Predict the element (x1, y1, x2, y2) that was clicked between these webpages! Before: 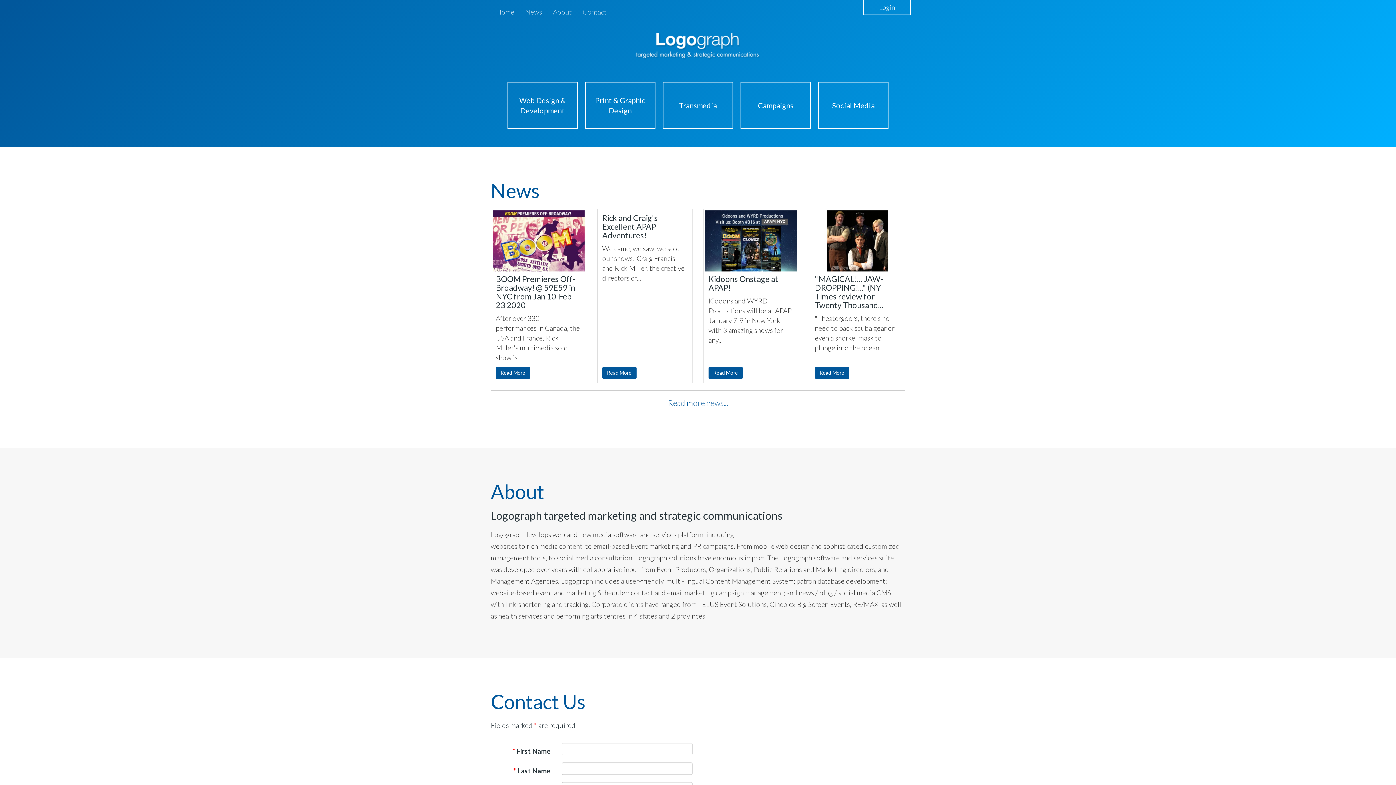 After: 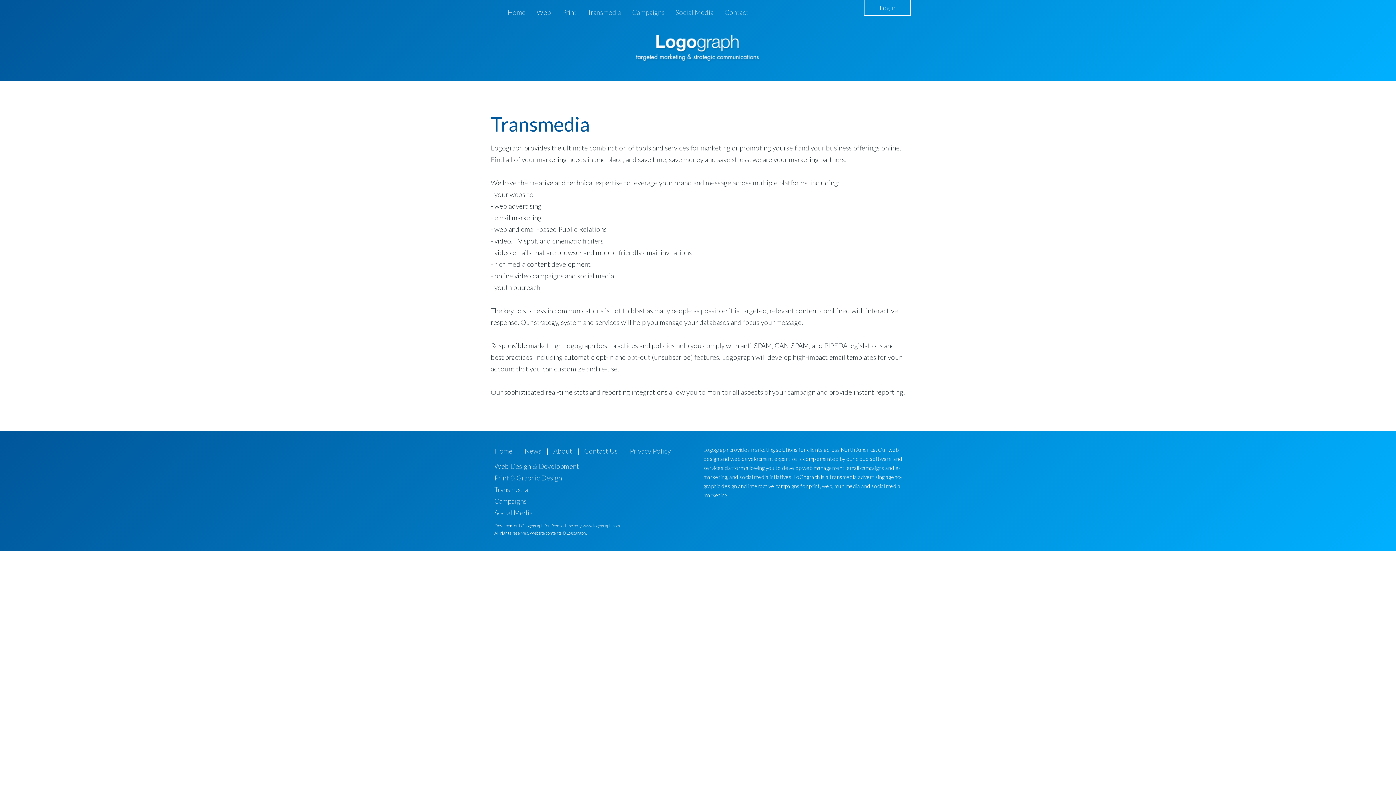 Action: bbox: (662, 81, 733, 129) label: Transmedia